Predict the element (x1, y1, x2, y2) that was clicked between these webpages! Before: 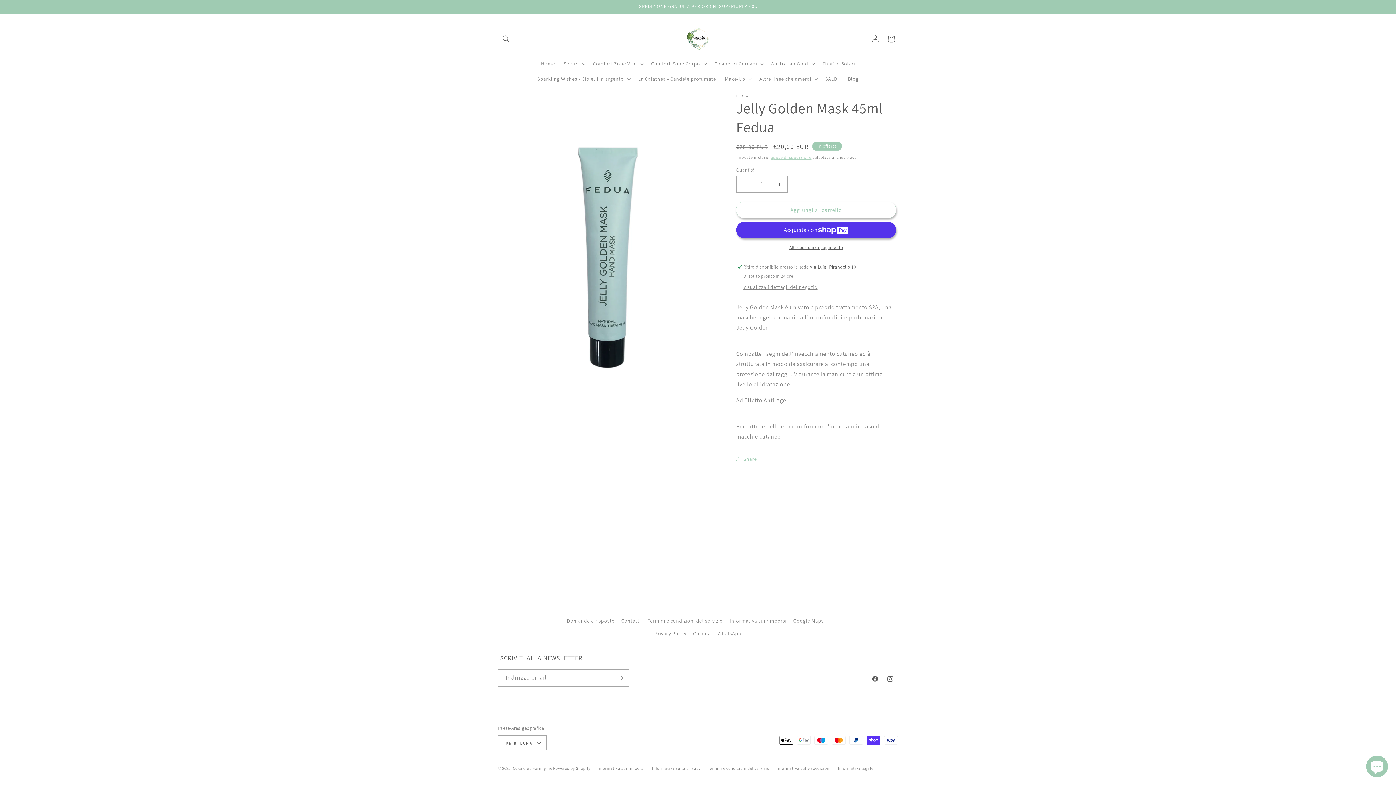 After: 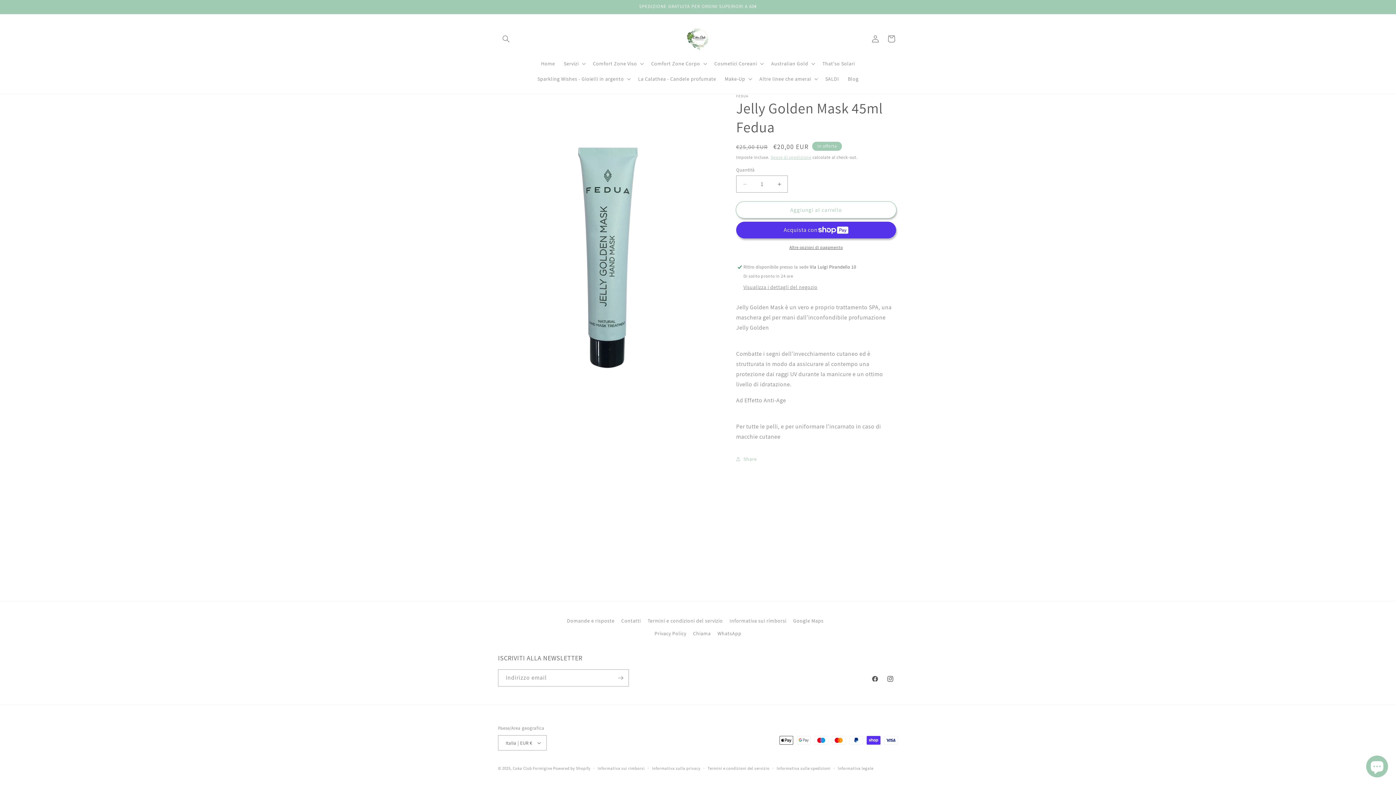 Action: label: Aggiungi al carrello bbox: (736, 201, 896, 218)